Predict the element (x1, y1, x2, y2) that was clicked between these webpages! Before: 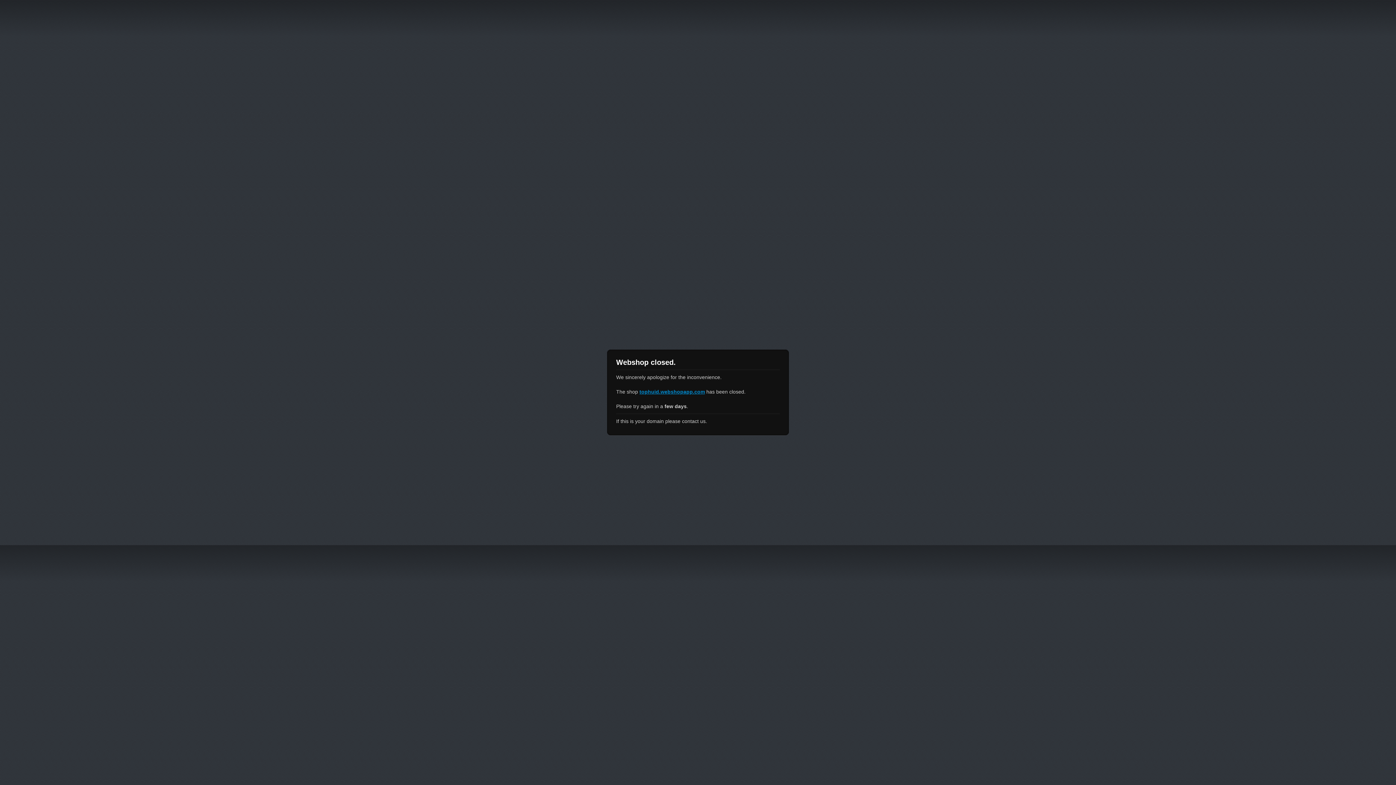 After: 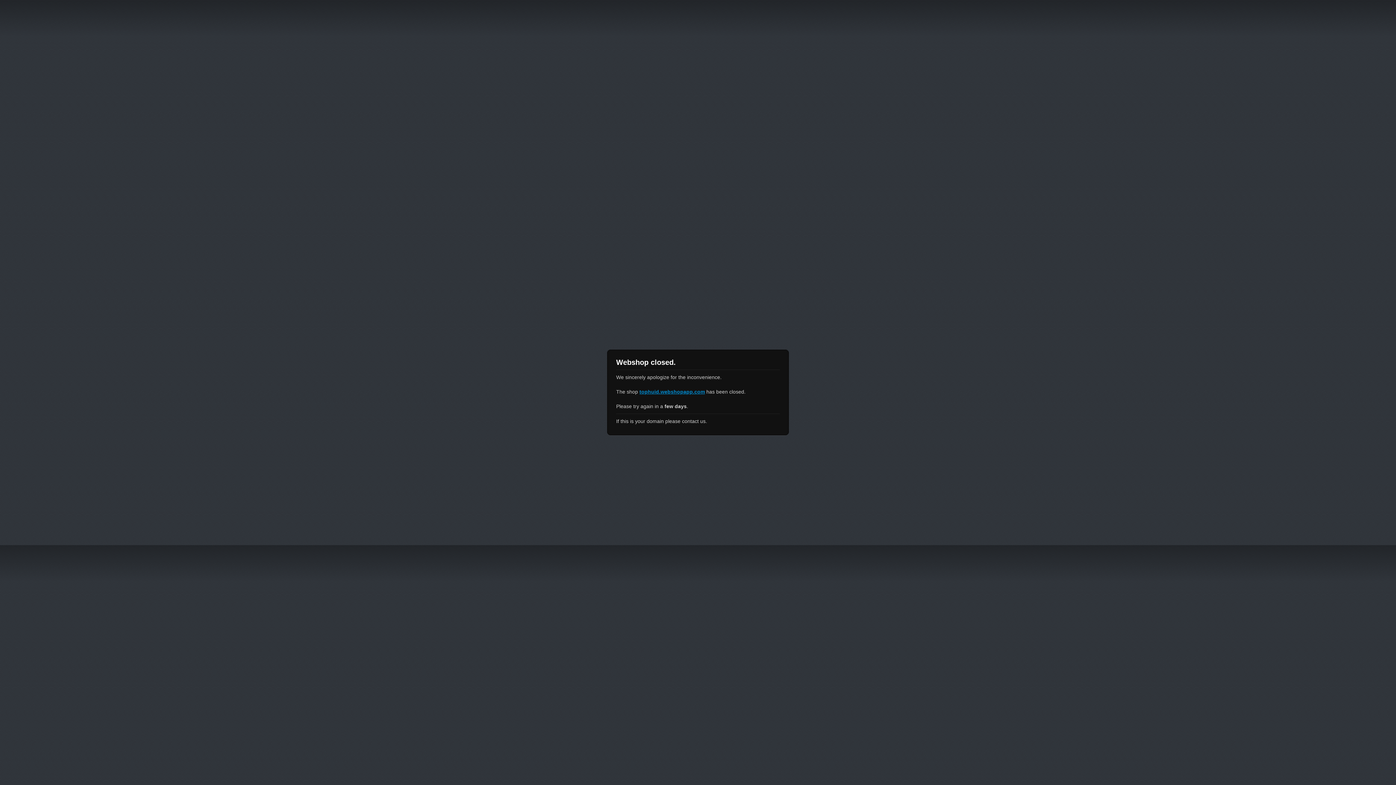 Action: label: tophuid.webshopapp.com bbox: (639, 389, 705, 394)